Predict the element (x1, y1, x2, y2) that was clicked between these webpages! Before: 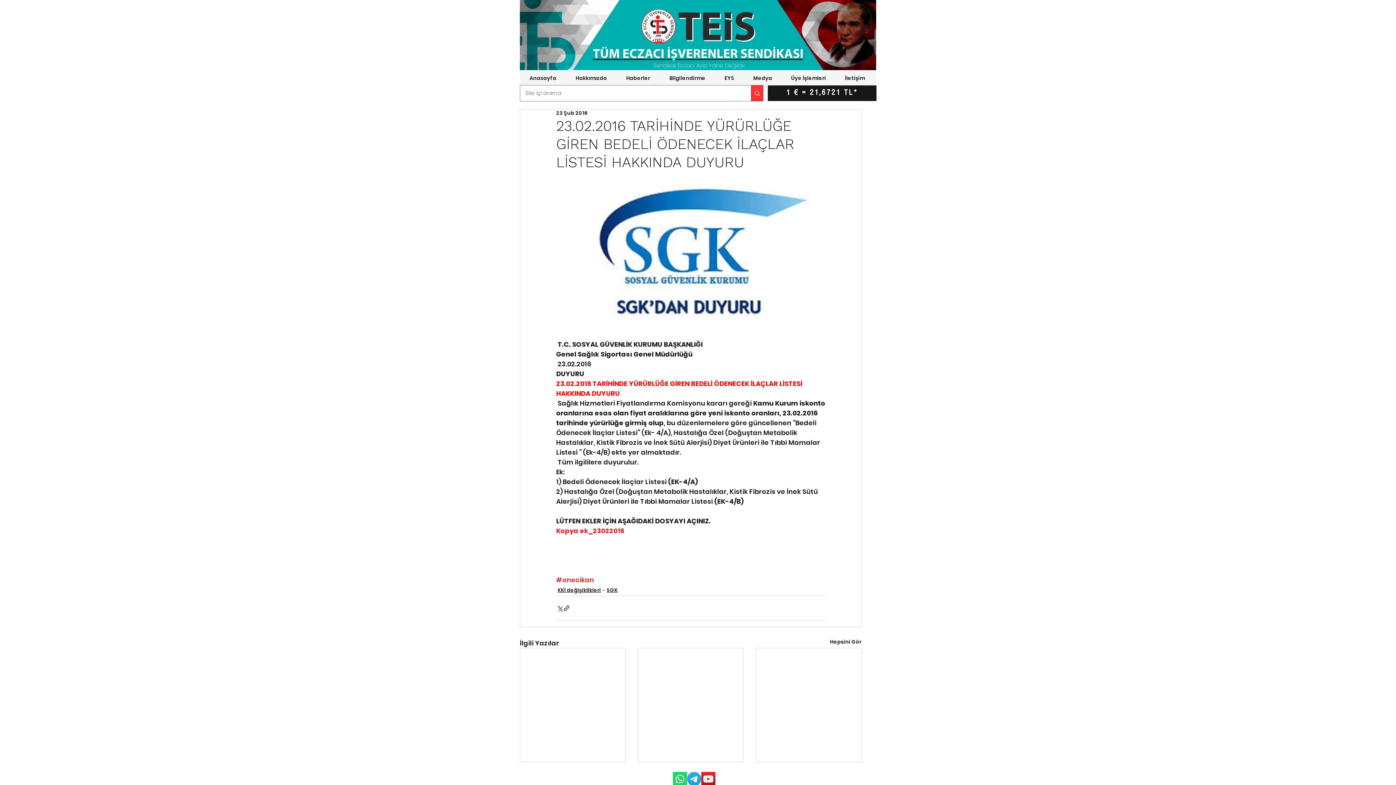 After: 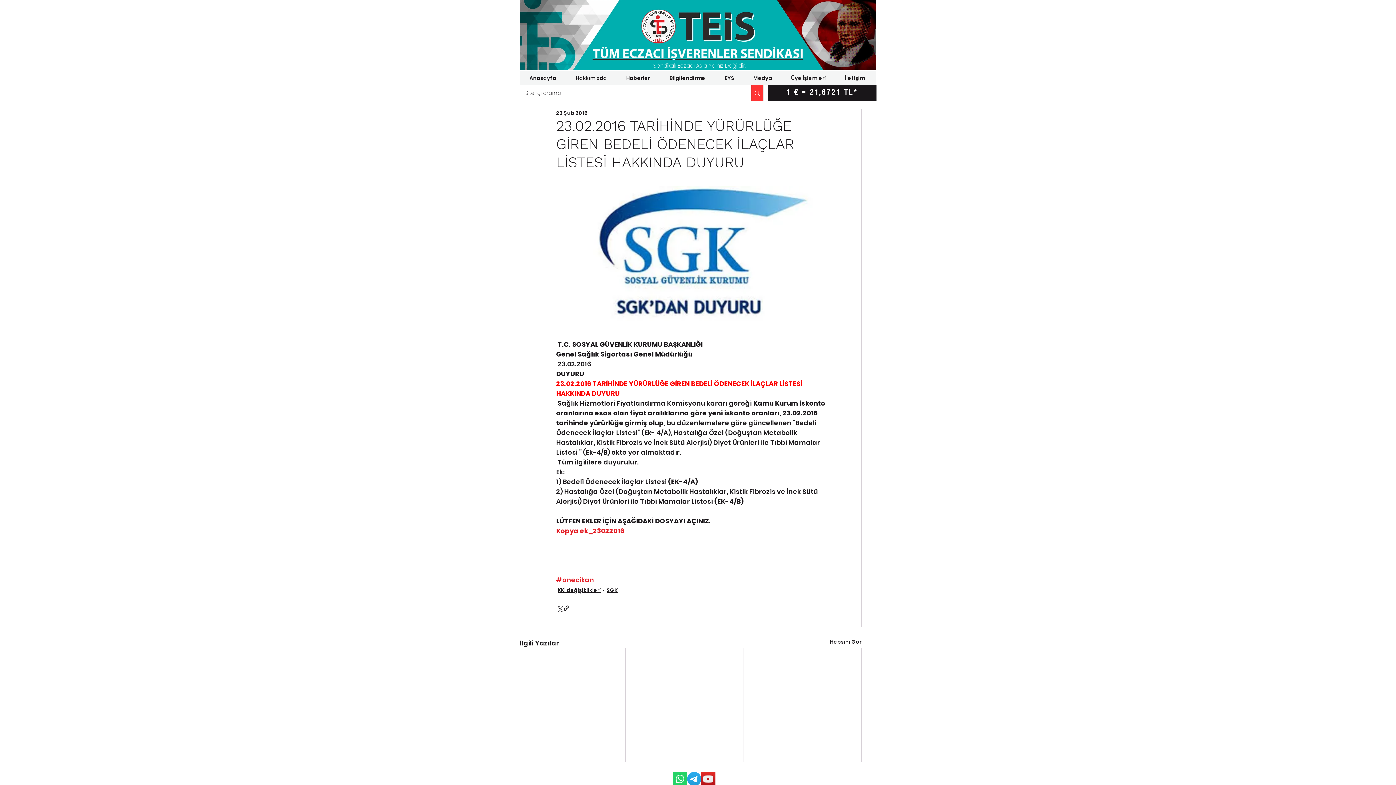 Action: bbox: (556, 526, 624, 535) label: Kopya ek_23022016